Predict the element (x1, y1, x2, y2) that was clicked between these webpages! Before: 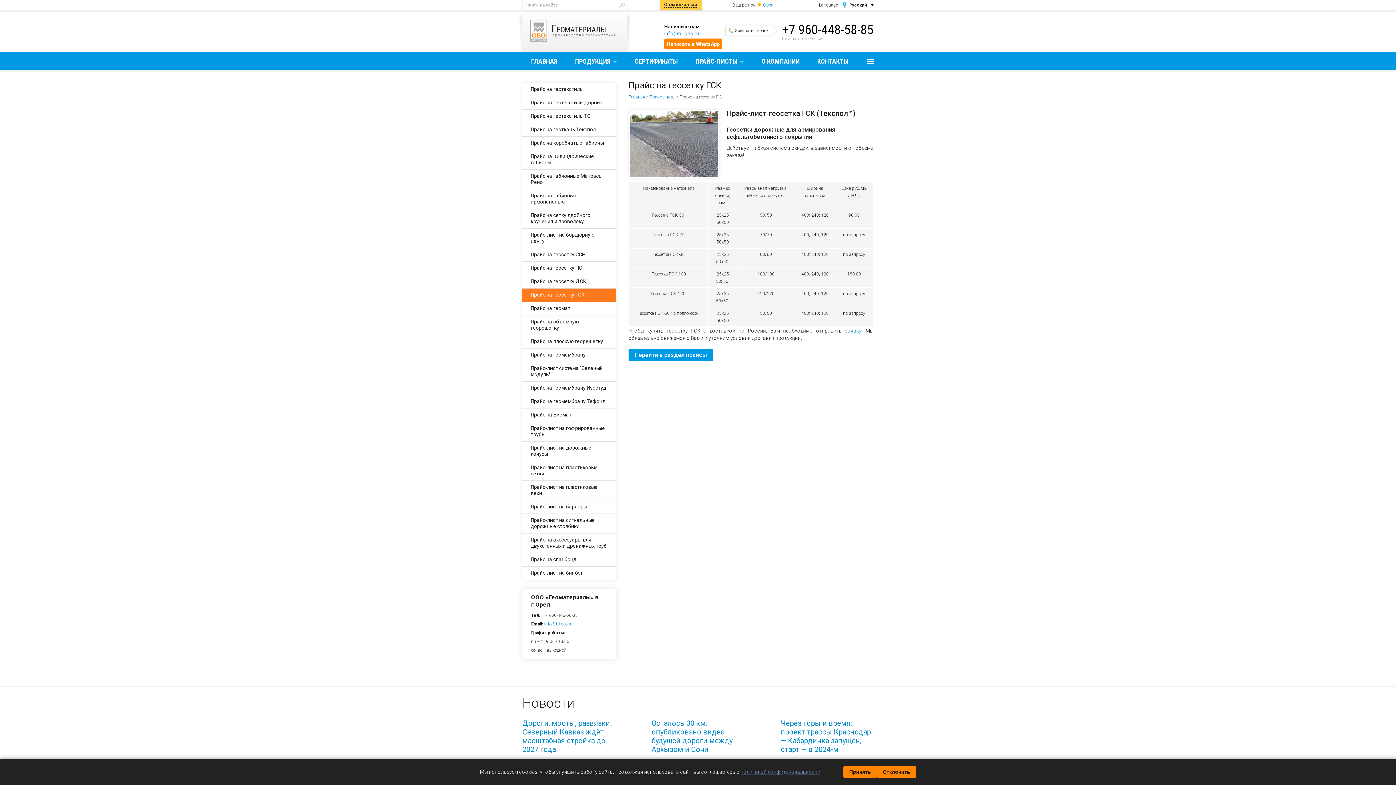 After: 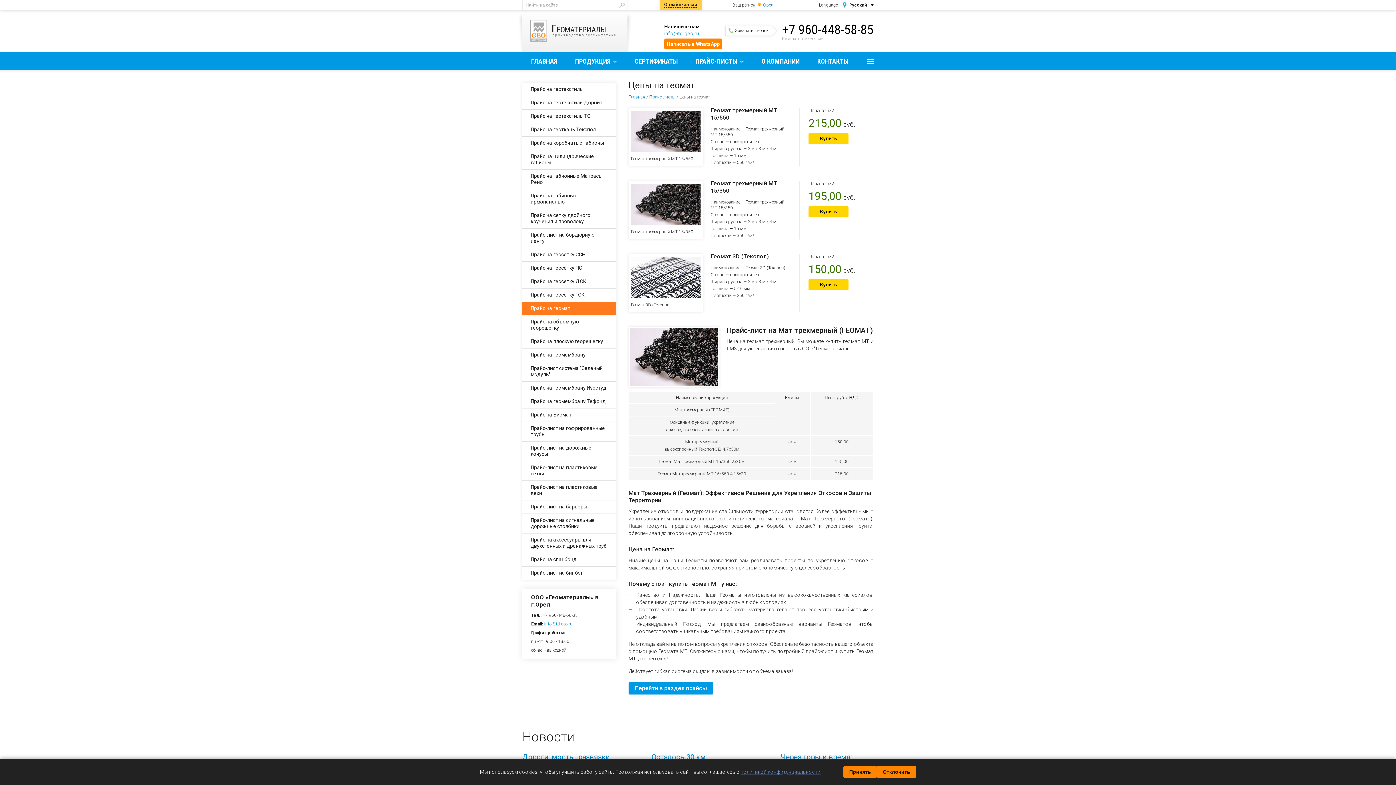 Action: label: Прайс на геомат bbox: (522, 302, 616, 315)